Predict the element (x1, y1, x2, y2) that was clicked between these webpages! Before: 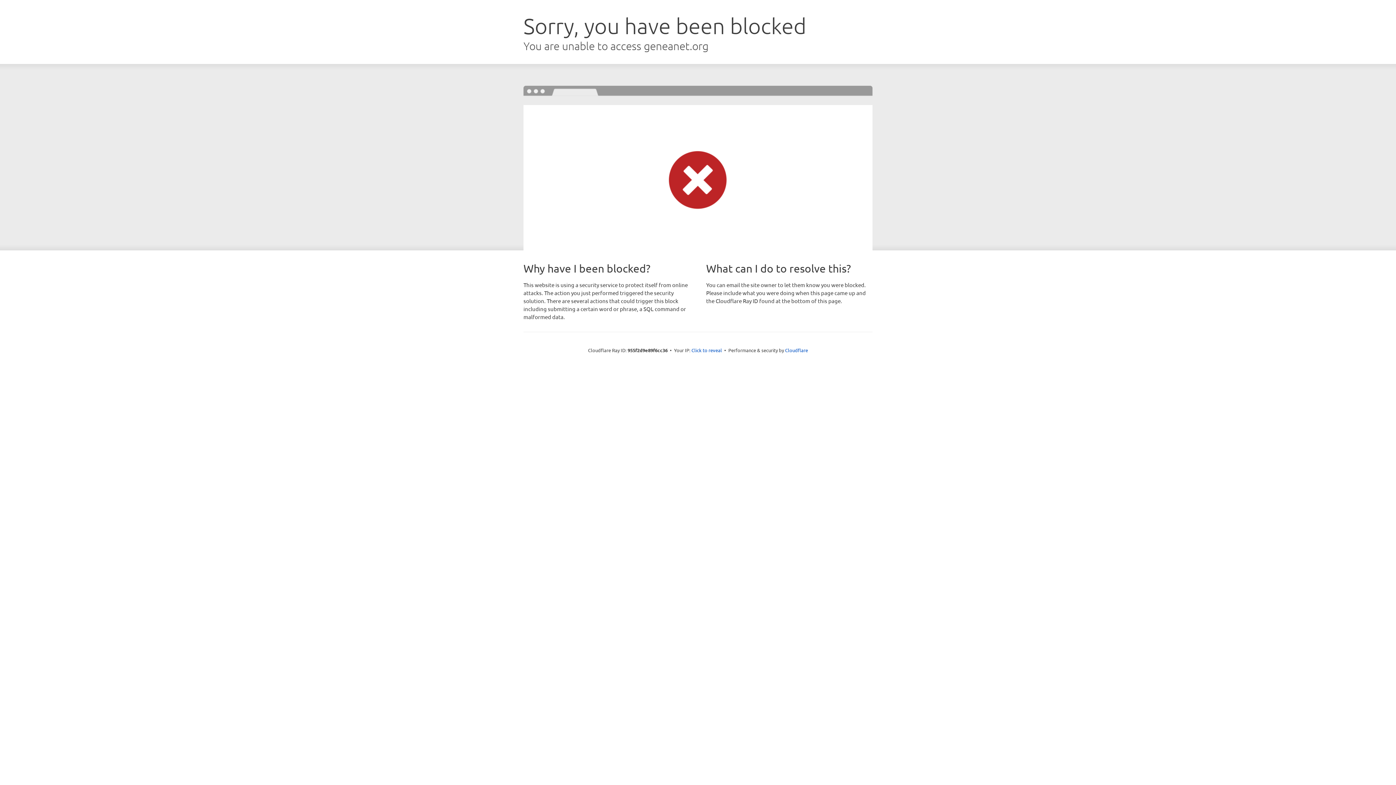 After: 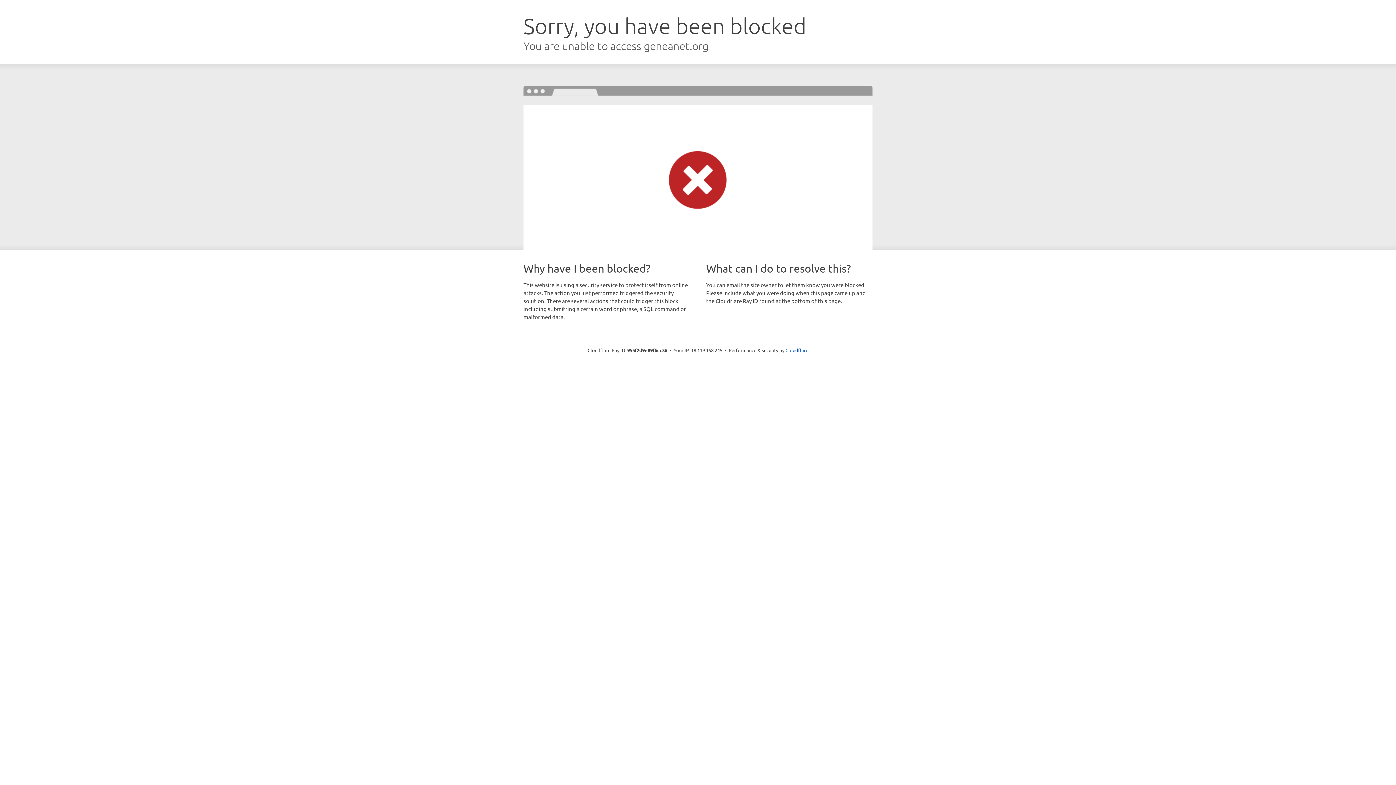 Action: label: Click to reveal bbox: (691, 346, 722, 353)